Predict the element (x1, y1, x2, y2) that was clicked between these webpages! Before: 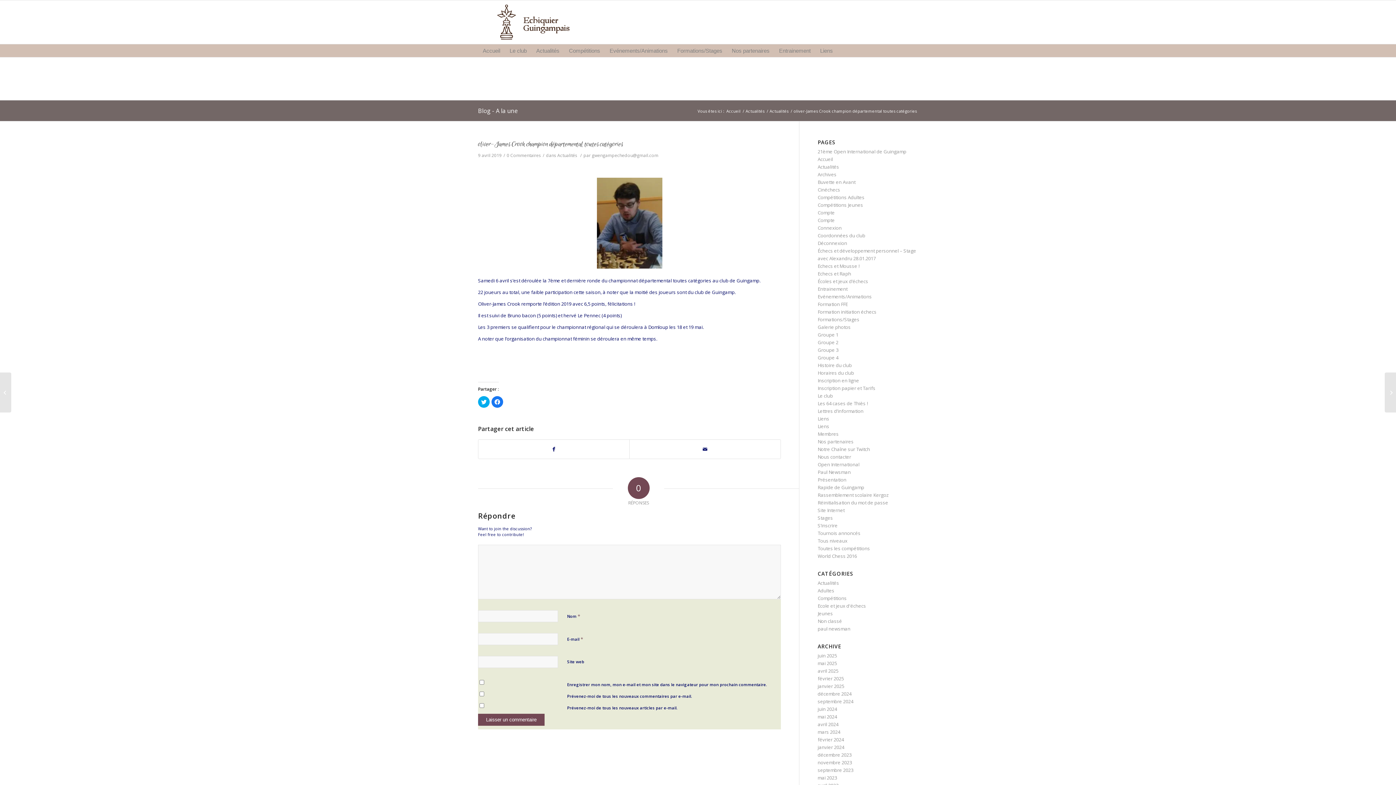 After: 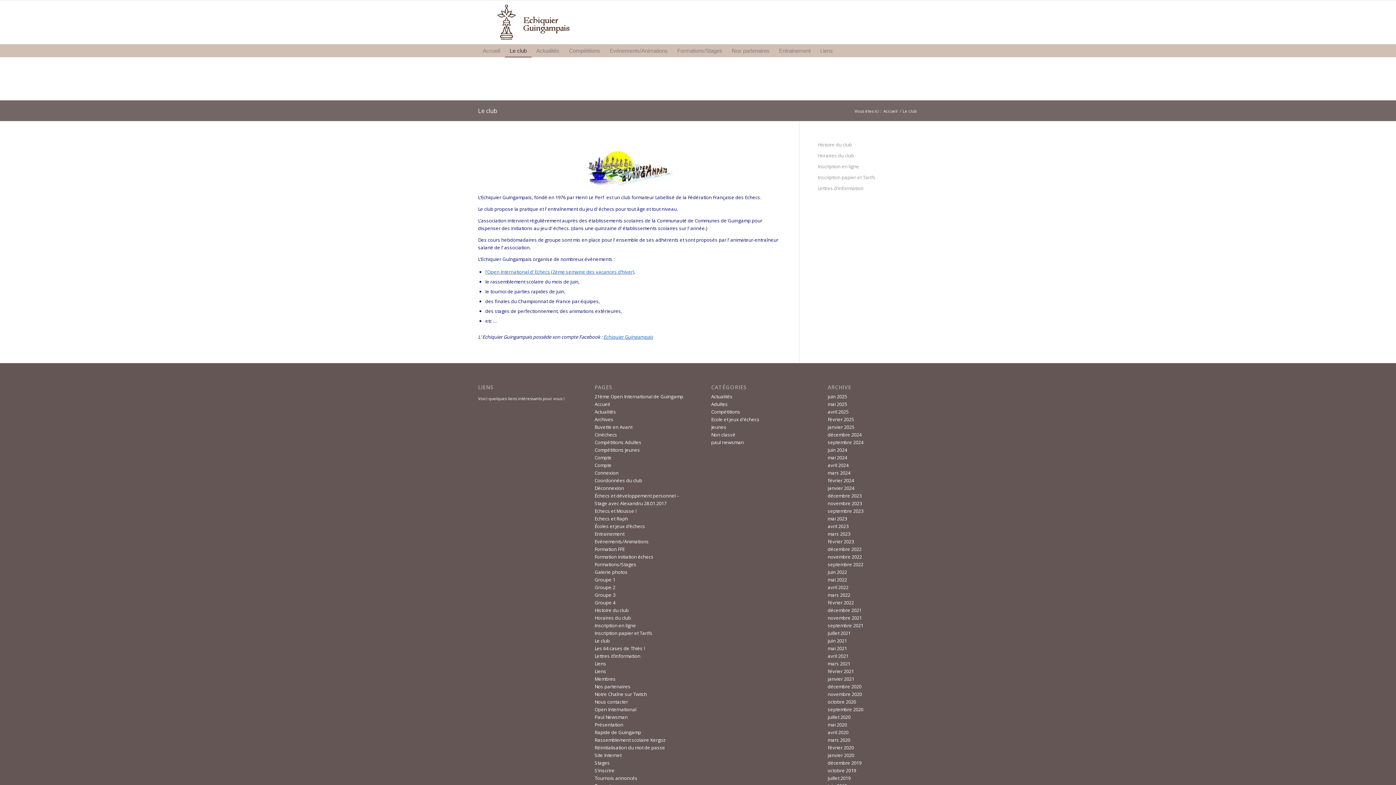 Action: label: Le club bbox: (817, 392, 833, 399)